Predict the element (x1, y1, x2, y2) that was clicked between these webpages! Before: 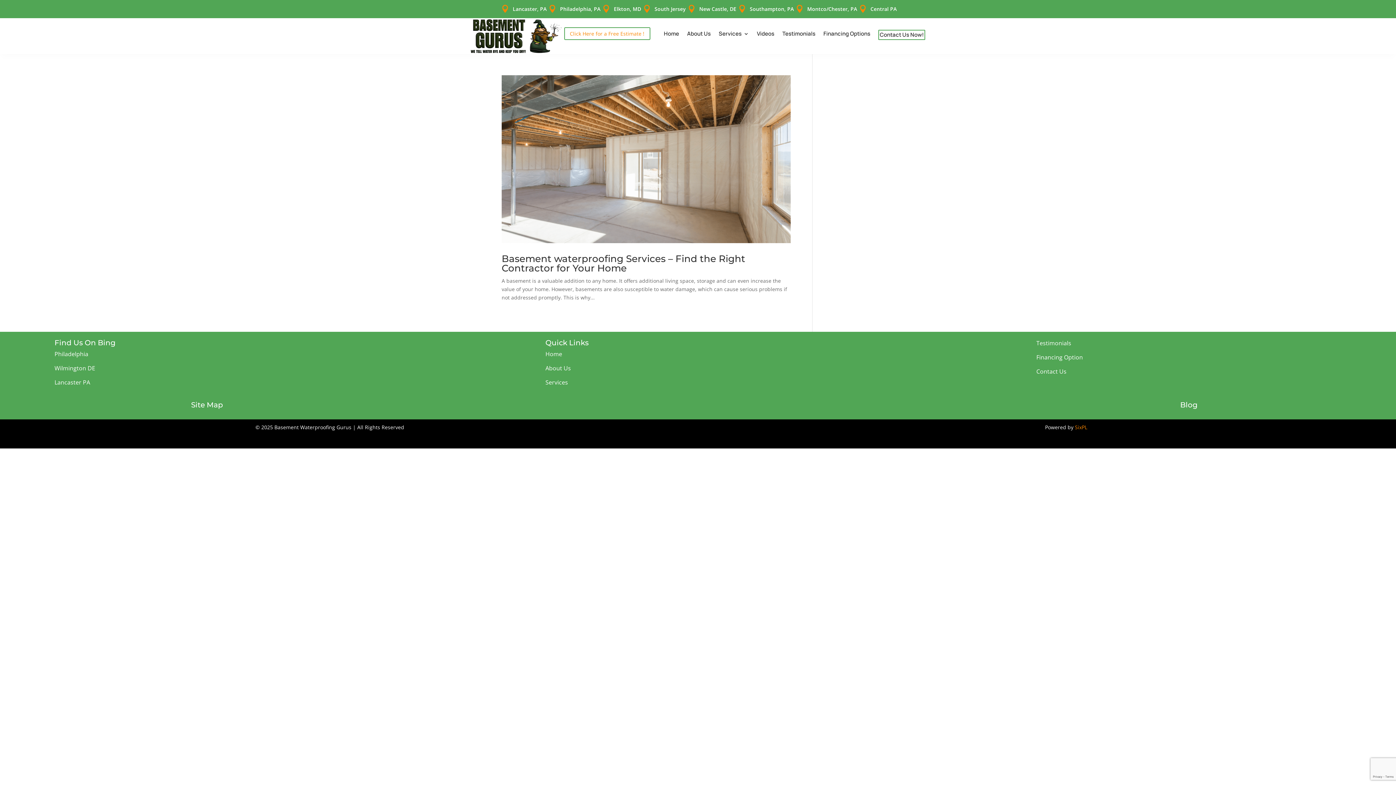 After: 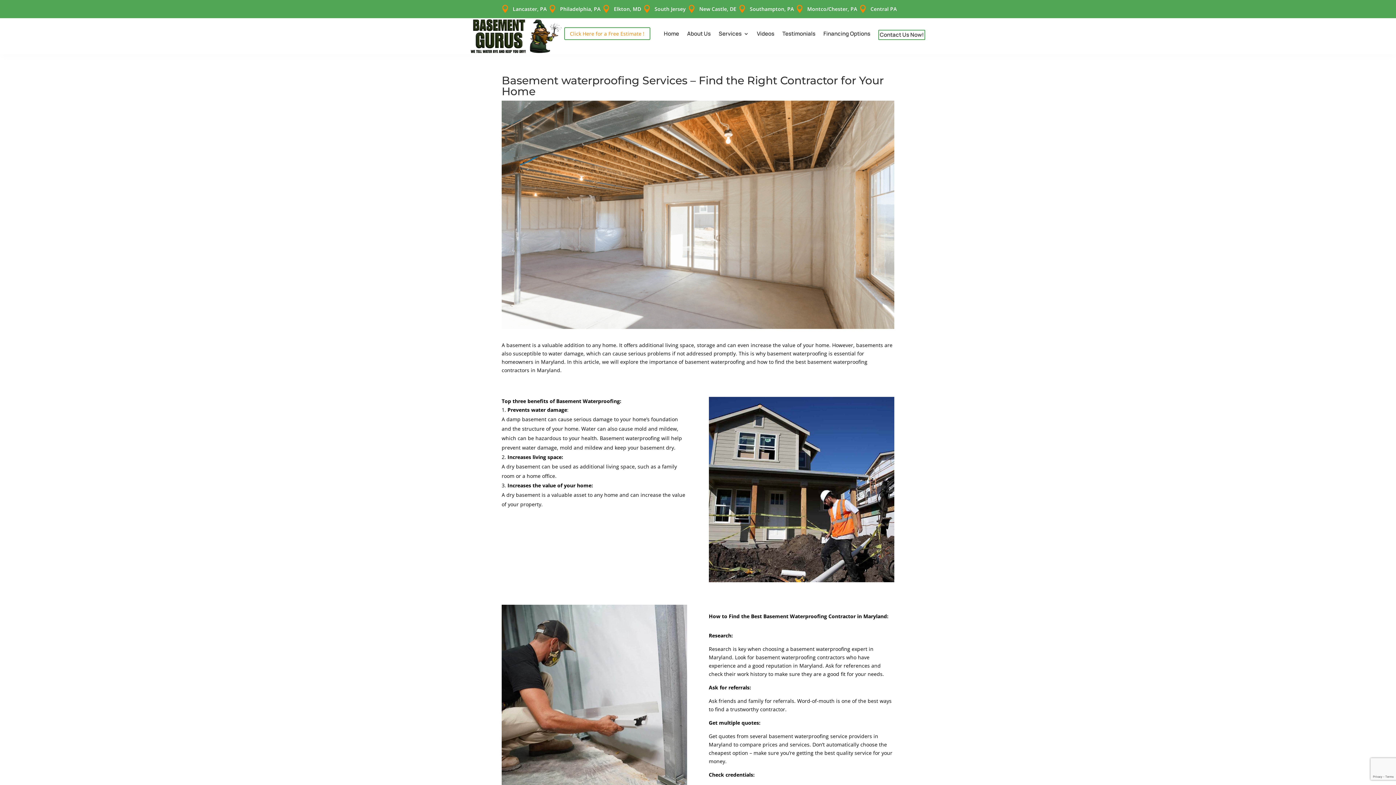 Action: bbox: (501, 75, 790, 243)